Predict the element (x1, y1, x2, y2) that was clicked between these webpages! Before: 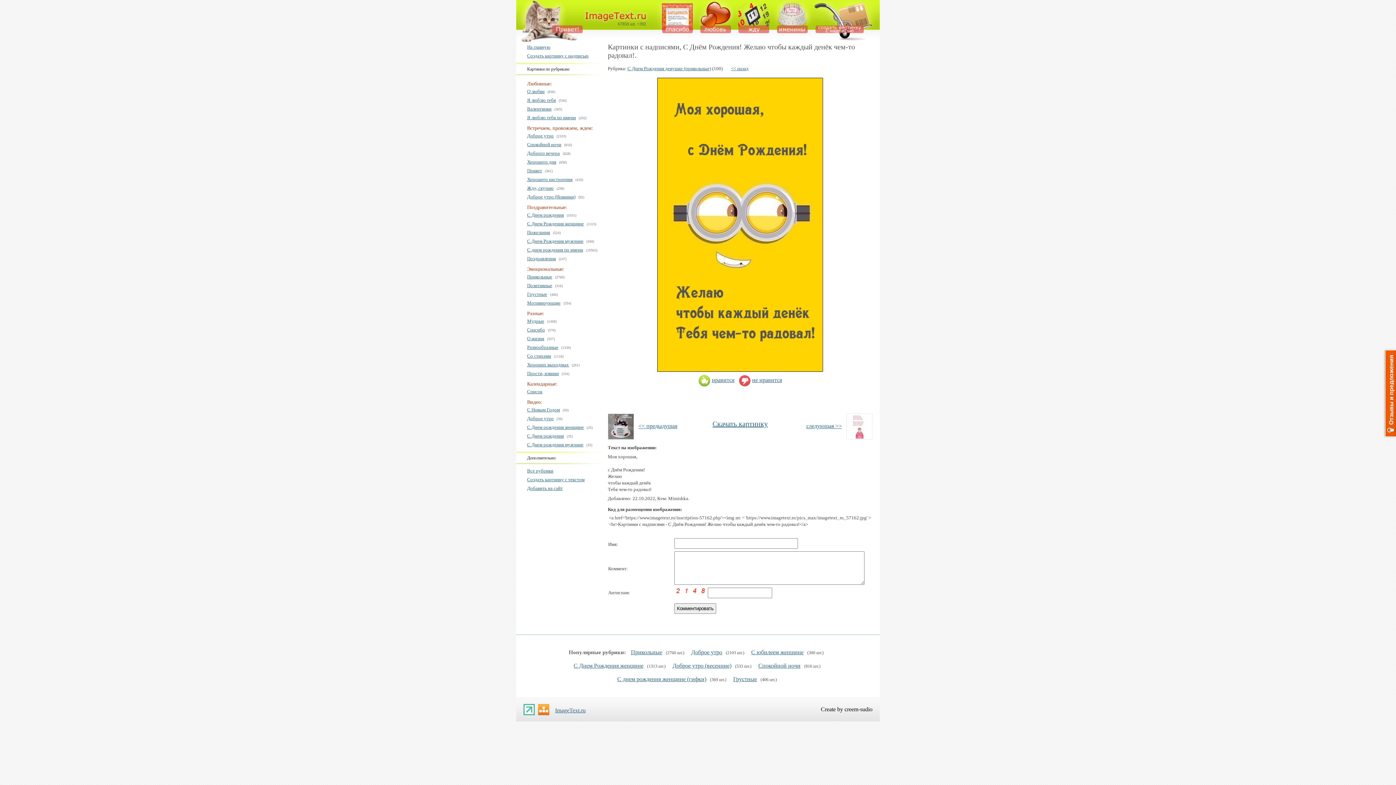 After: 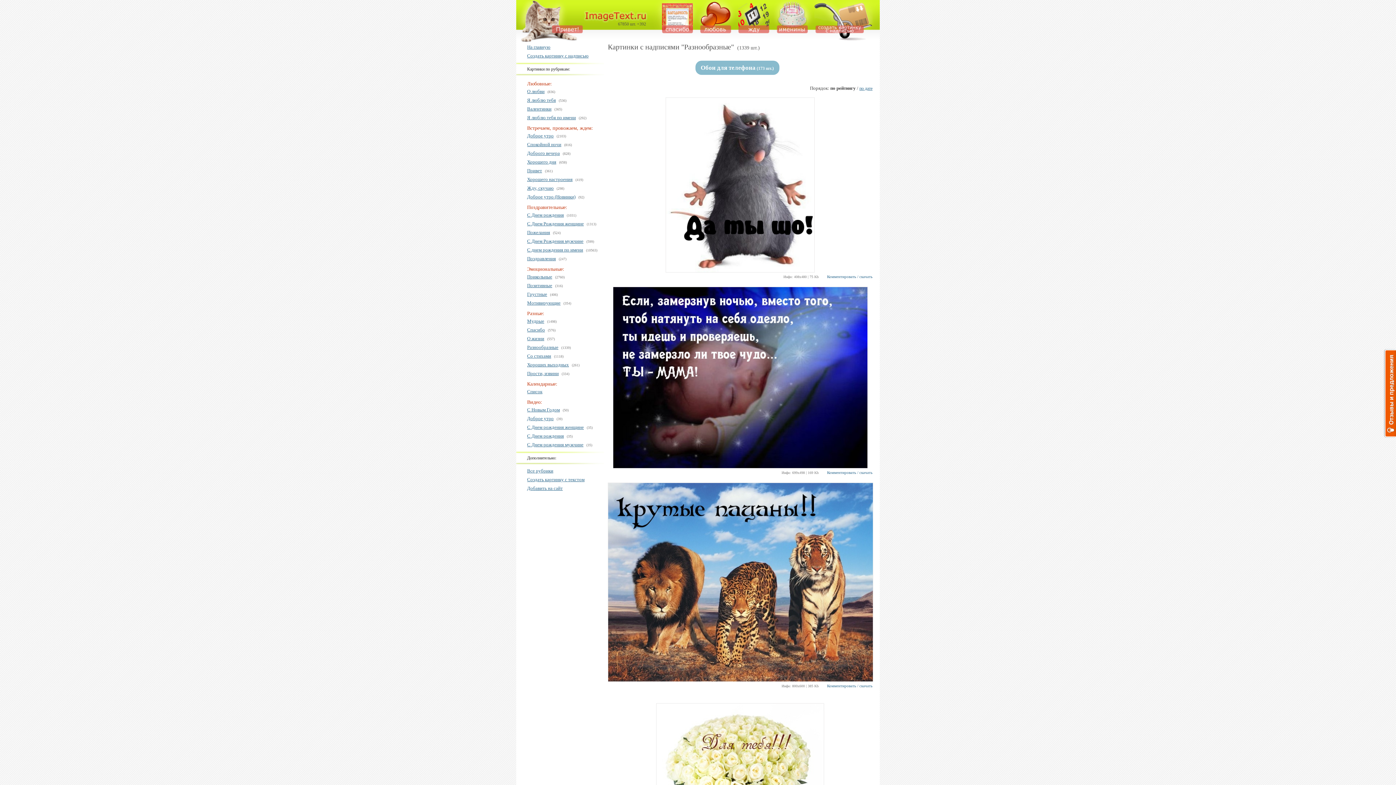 Action: label: Разнообразные bbox: (527, 344, 558, 350)